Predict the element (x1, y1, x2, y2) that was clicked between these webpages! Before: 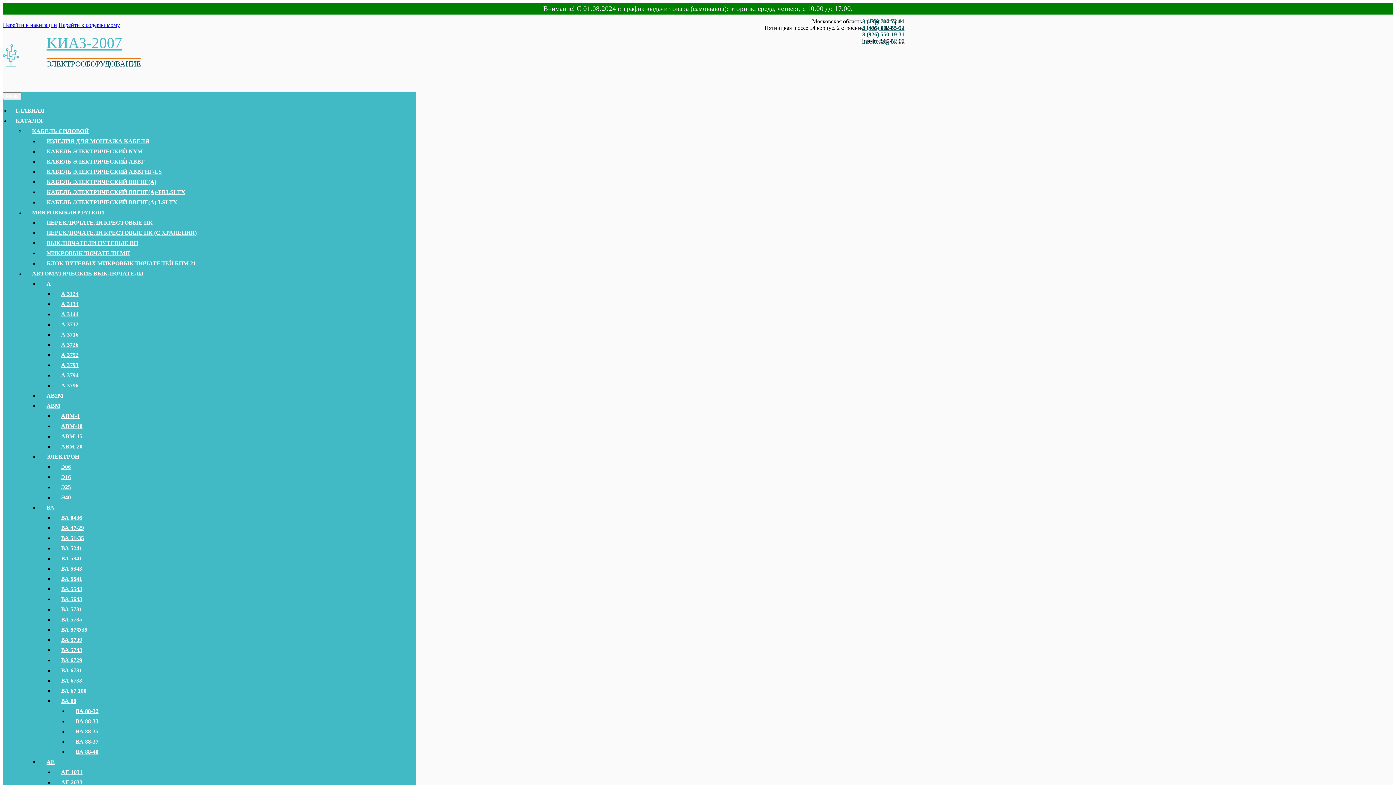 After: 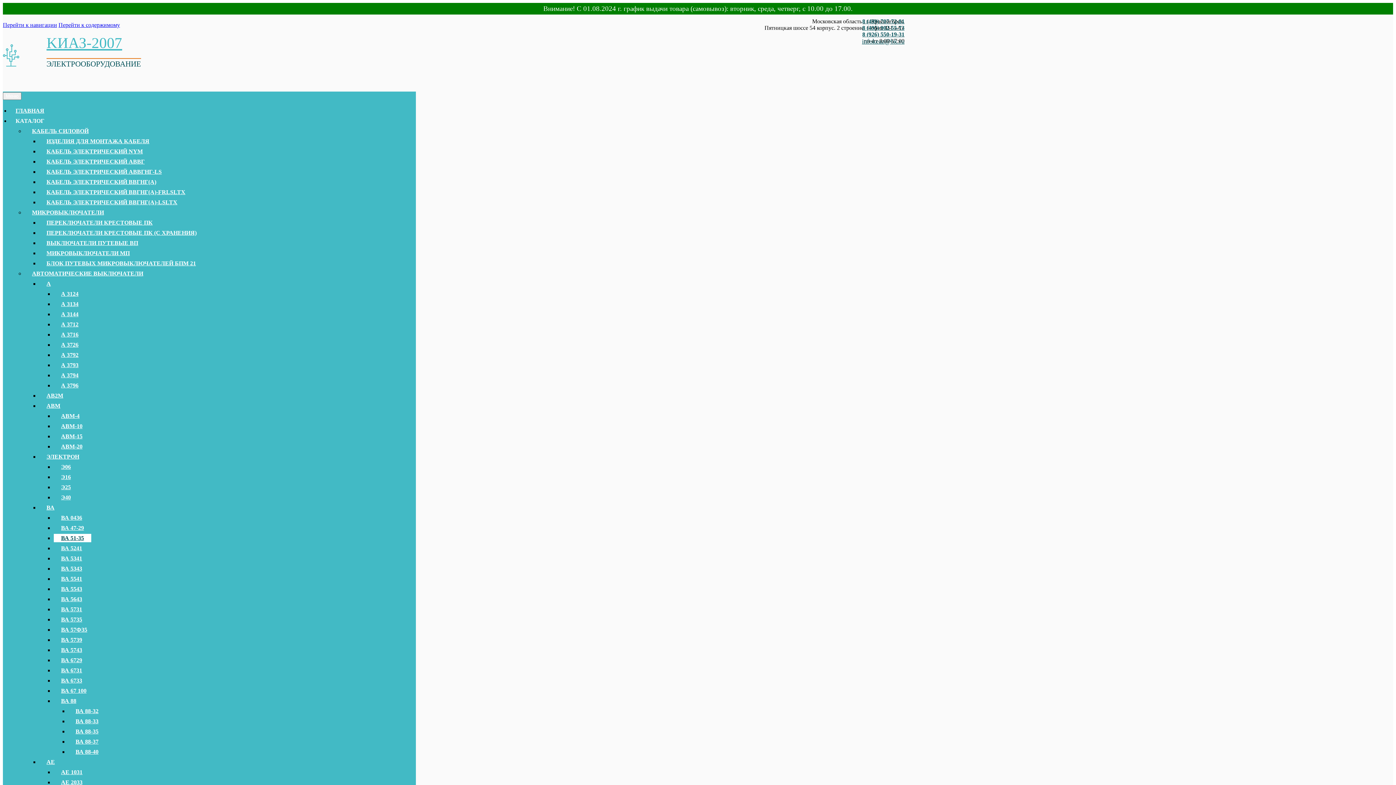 Action: label: ВА 51-35 bbox: (53, 534, 91, 542)